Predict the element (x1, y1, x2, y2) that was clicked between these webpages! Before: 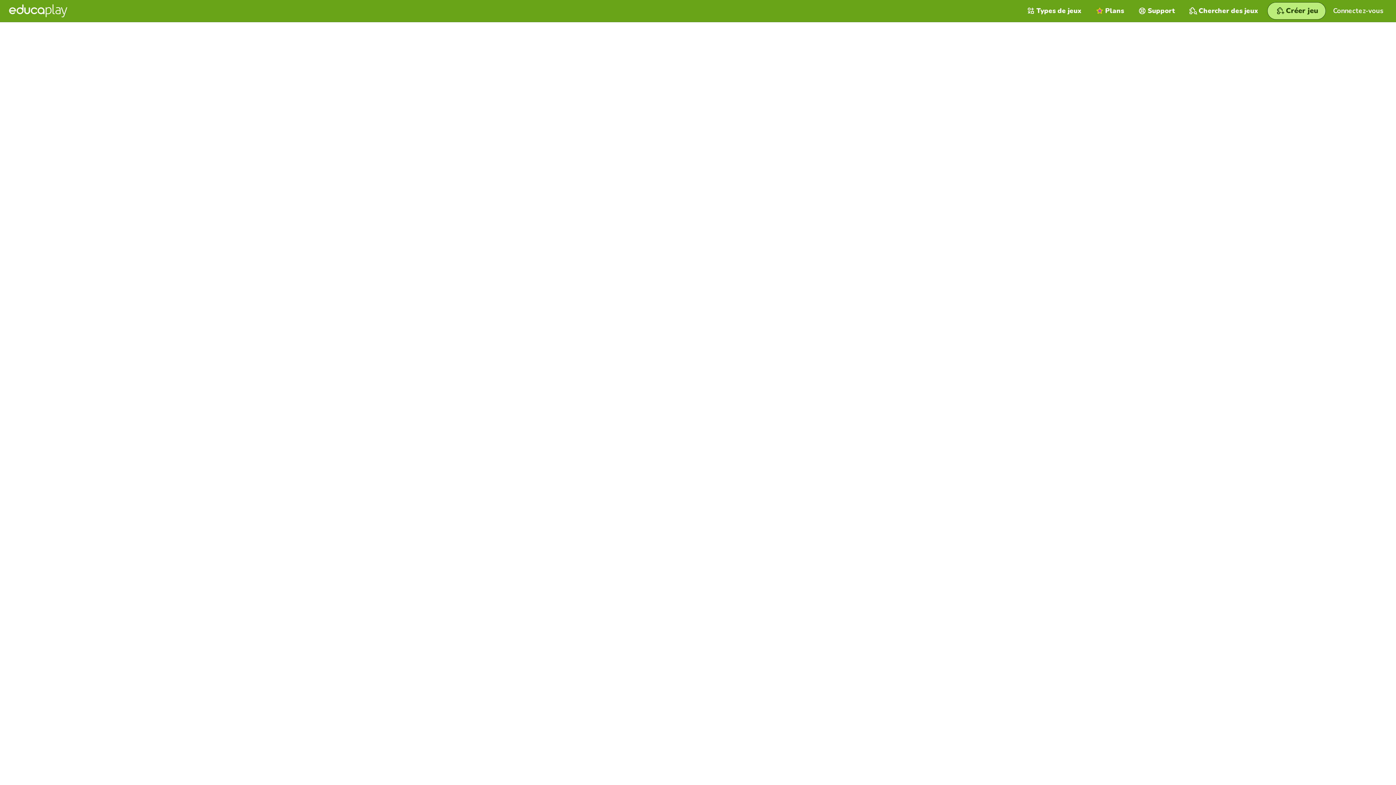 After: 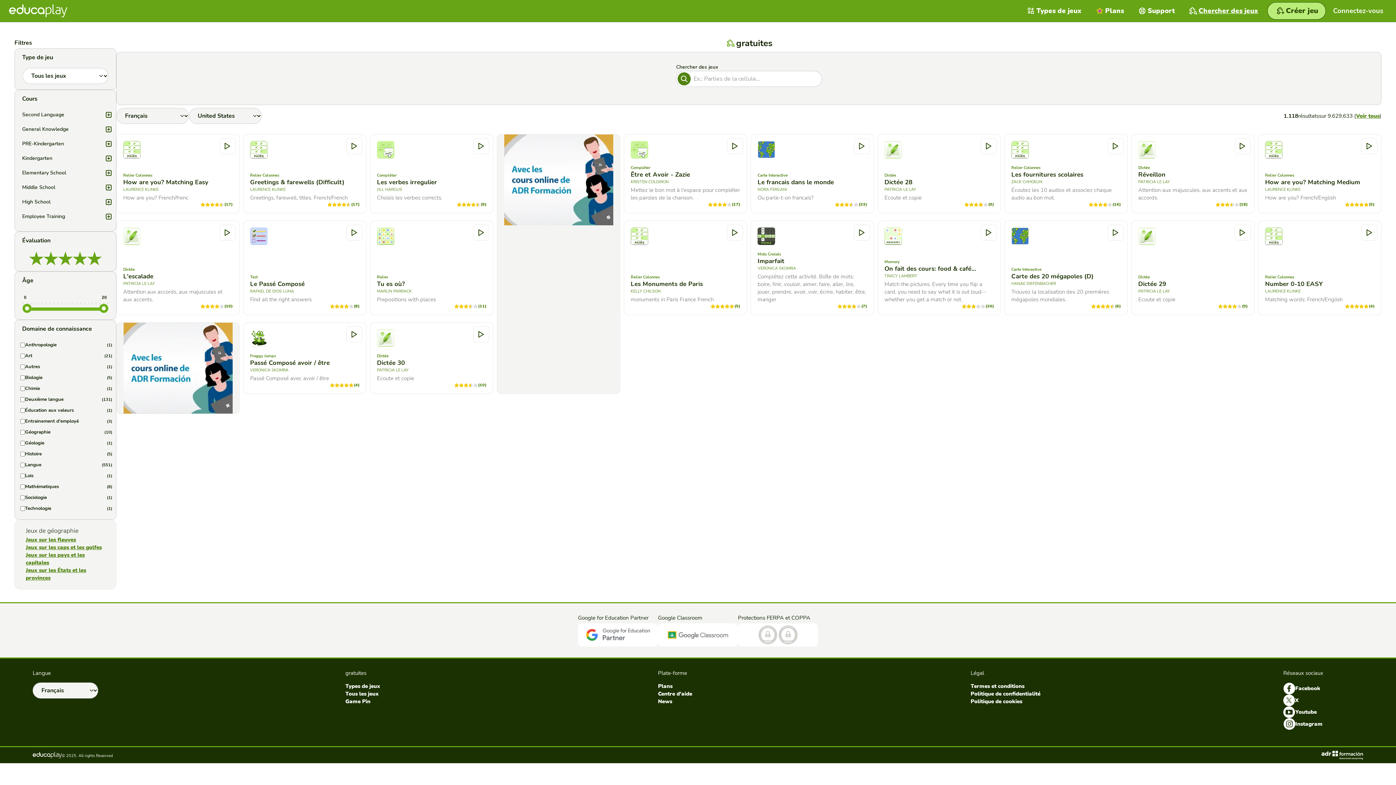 Action: label: Chercher des jeux bbox: (1182, 0, 1265, 21)